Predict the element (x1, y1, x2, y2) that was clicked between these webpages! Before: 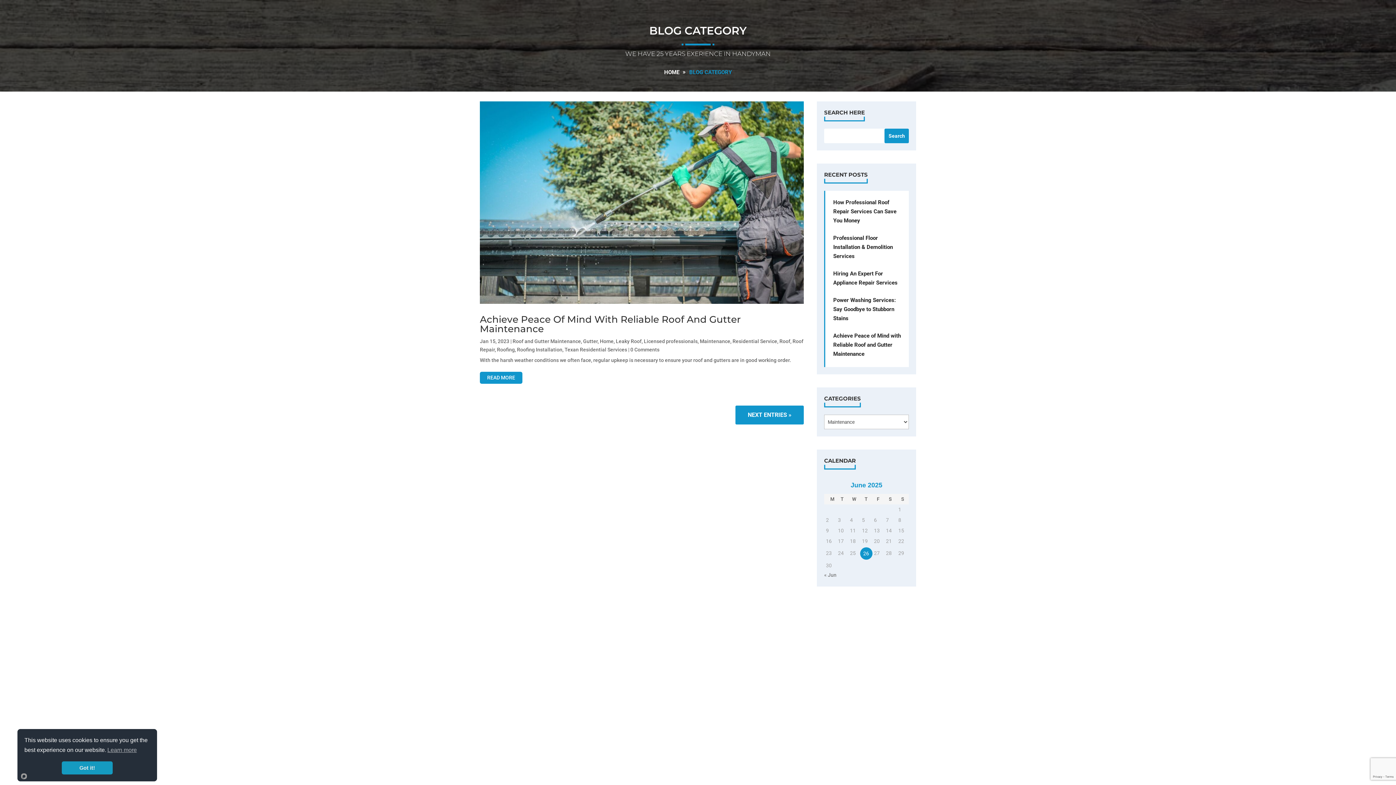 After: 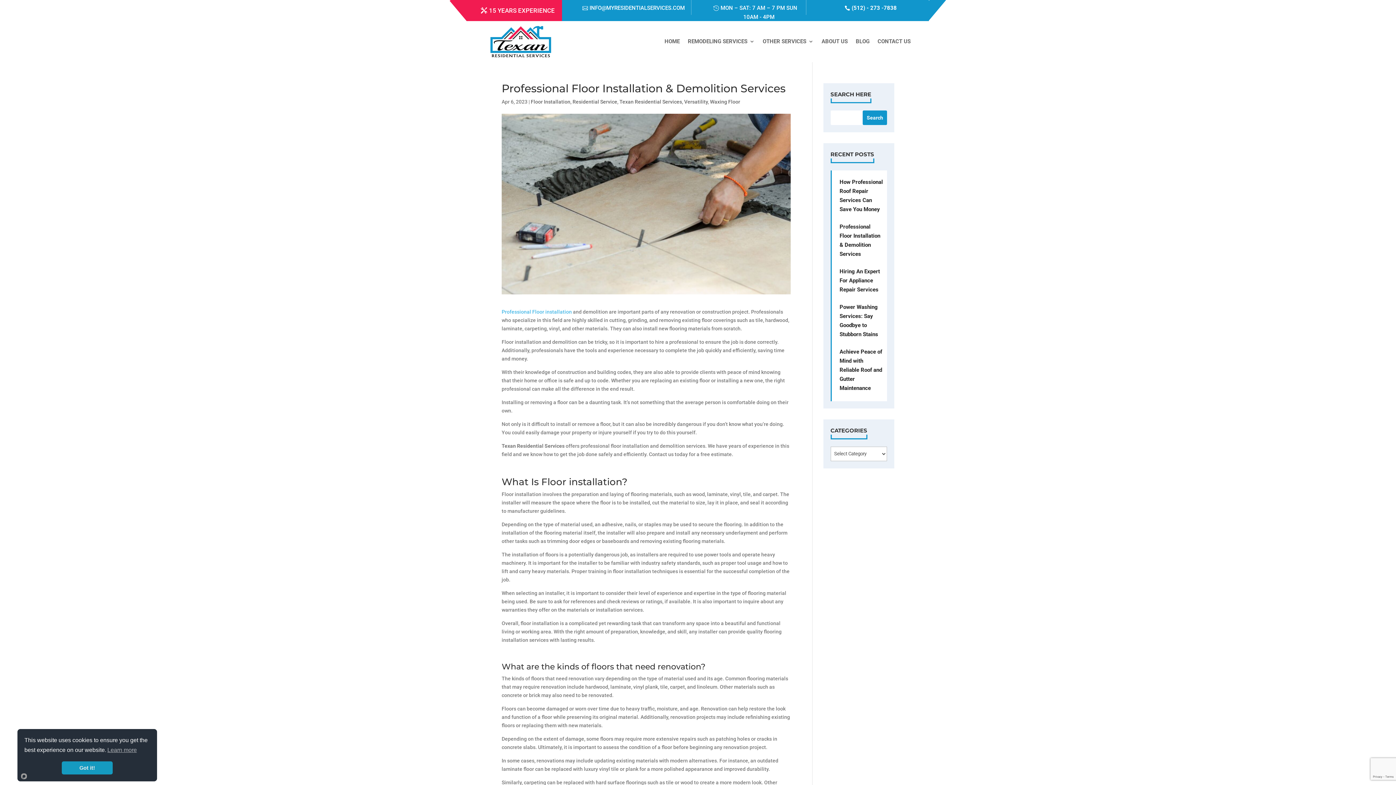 Action: label: Professional Floor Installation & Demolition Services bbox: (825, 230, 909, 264)